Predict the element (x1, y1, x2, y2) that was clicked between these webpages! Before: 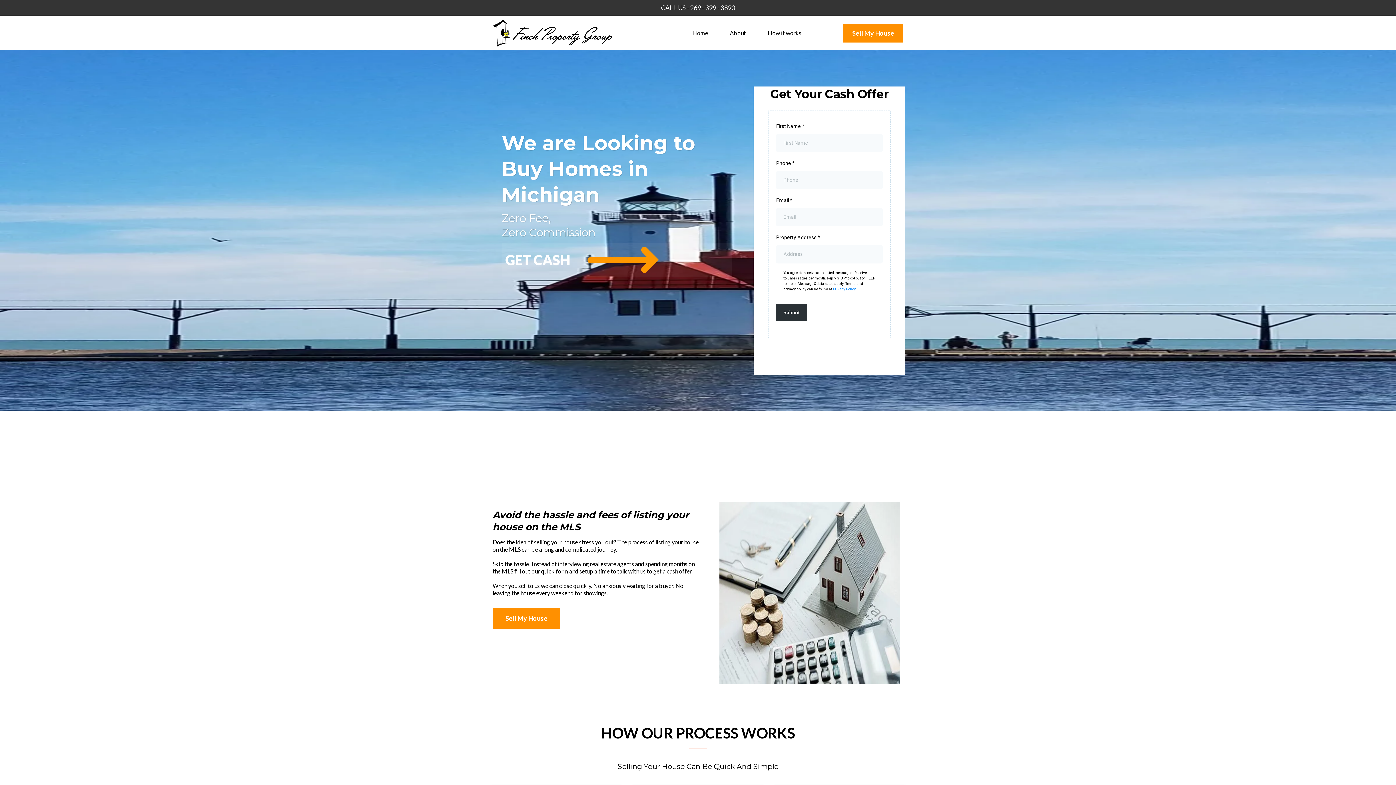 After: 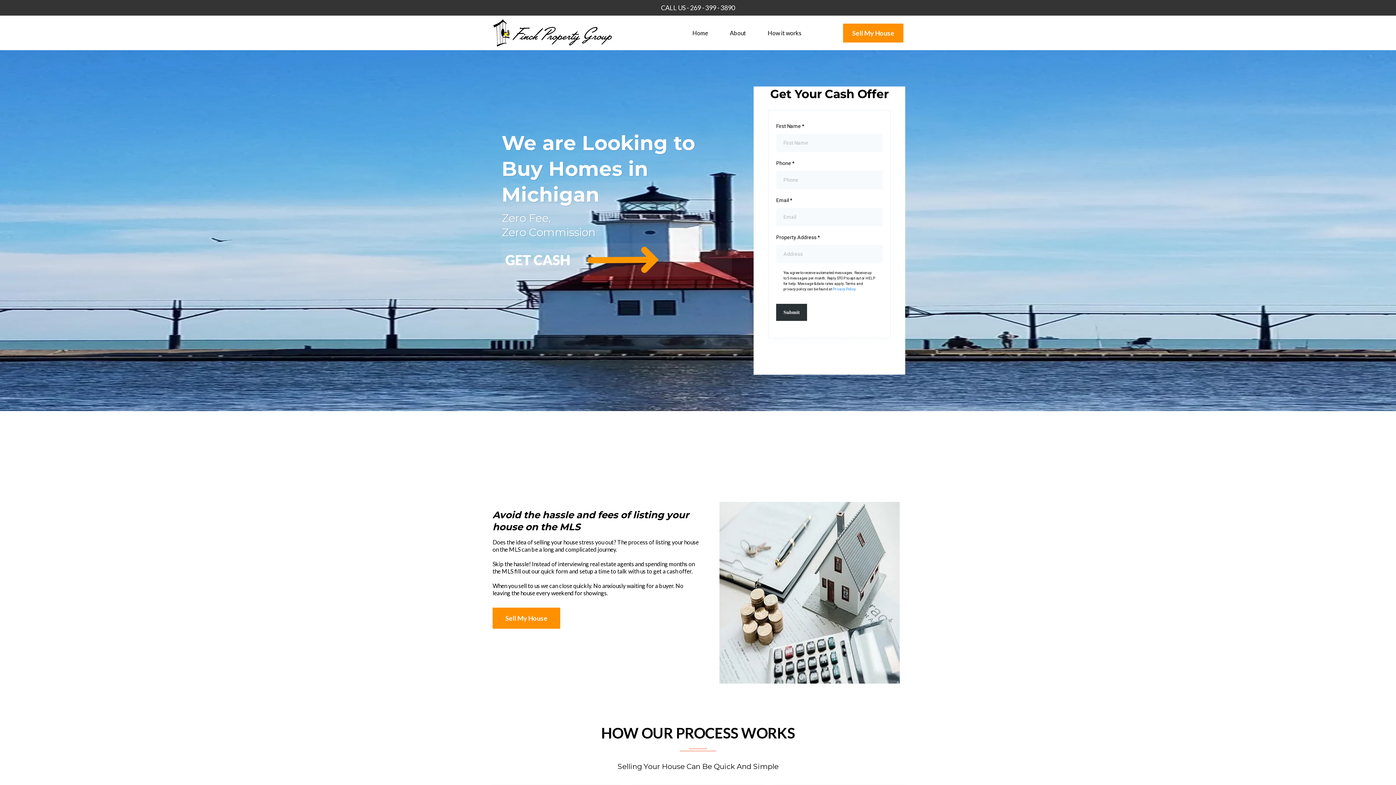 Action: bbox: (843, 23, 903, 42) label: Sell My House 